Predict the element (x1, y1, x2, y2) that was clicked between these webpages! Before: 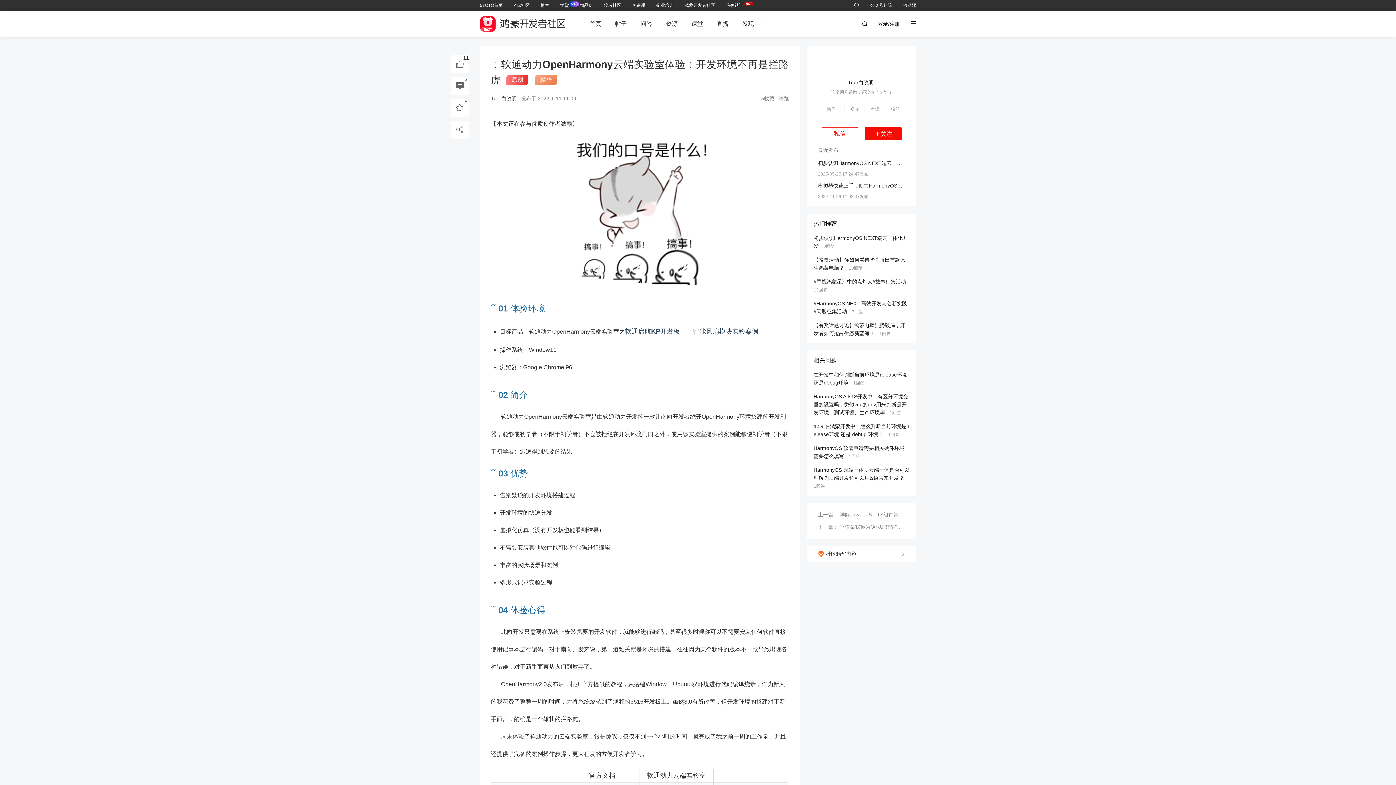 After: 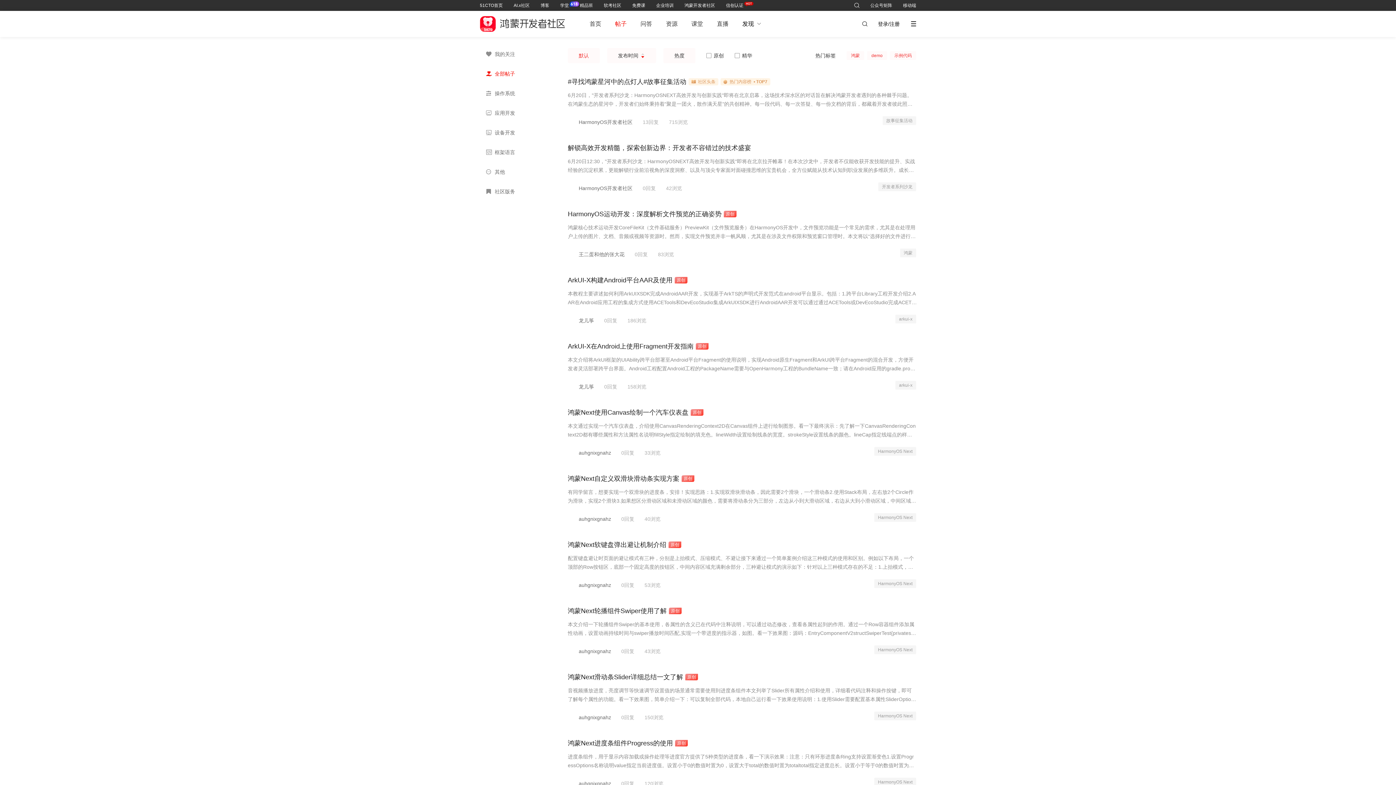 Action: bbox: (615, 20, 626, 26) label: 帖子